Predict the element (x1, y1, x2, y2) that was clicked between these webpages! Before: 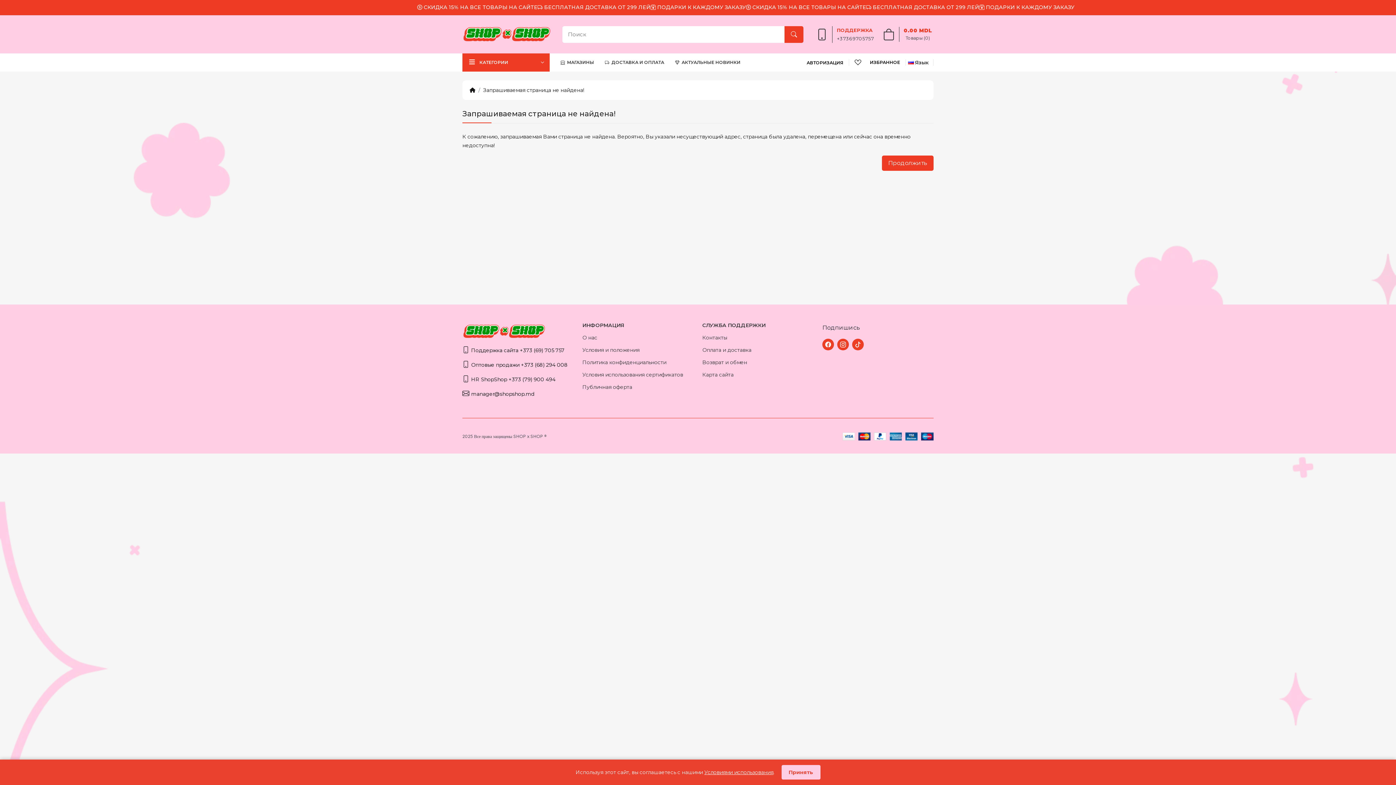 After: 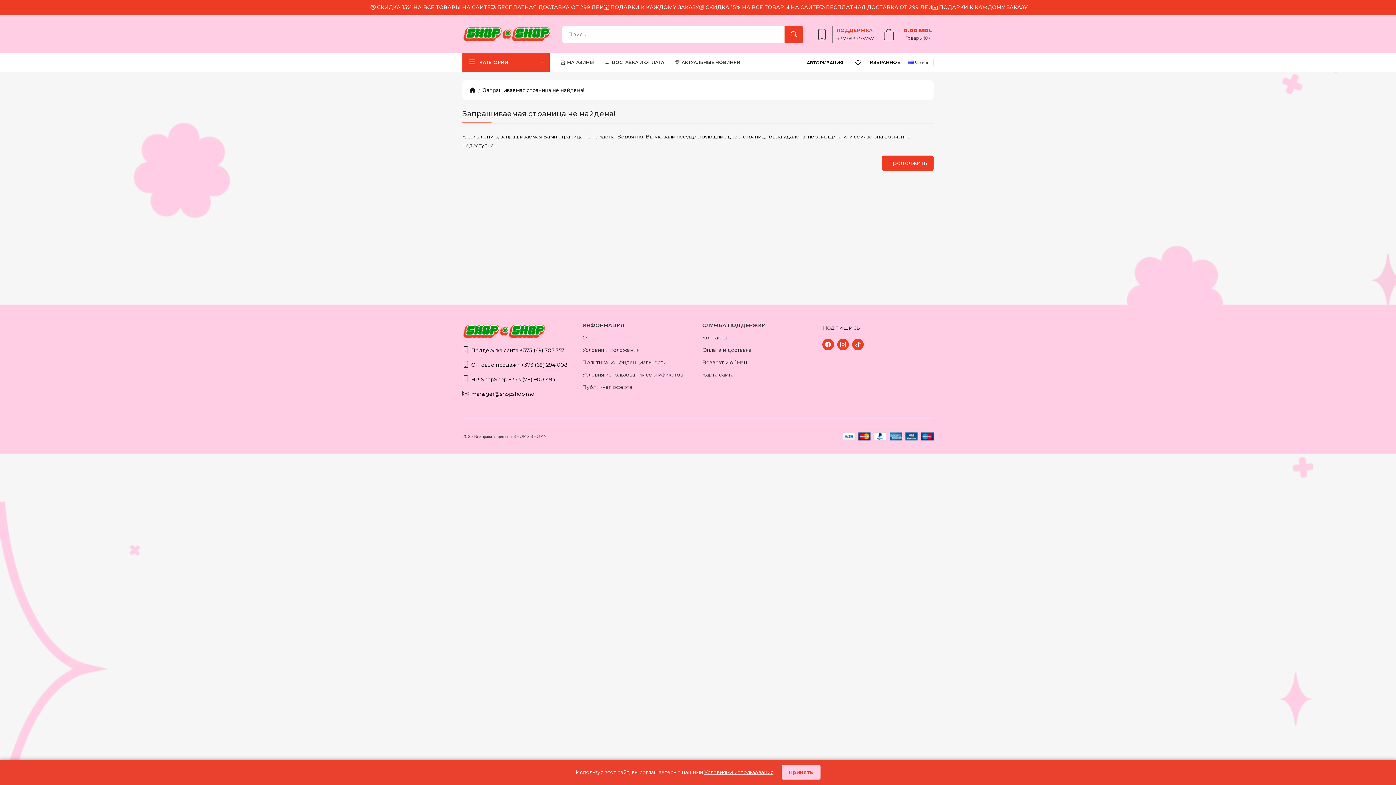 Action: bbox: (462, 375, 469, 384)